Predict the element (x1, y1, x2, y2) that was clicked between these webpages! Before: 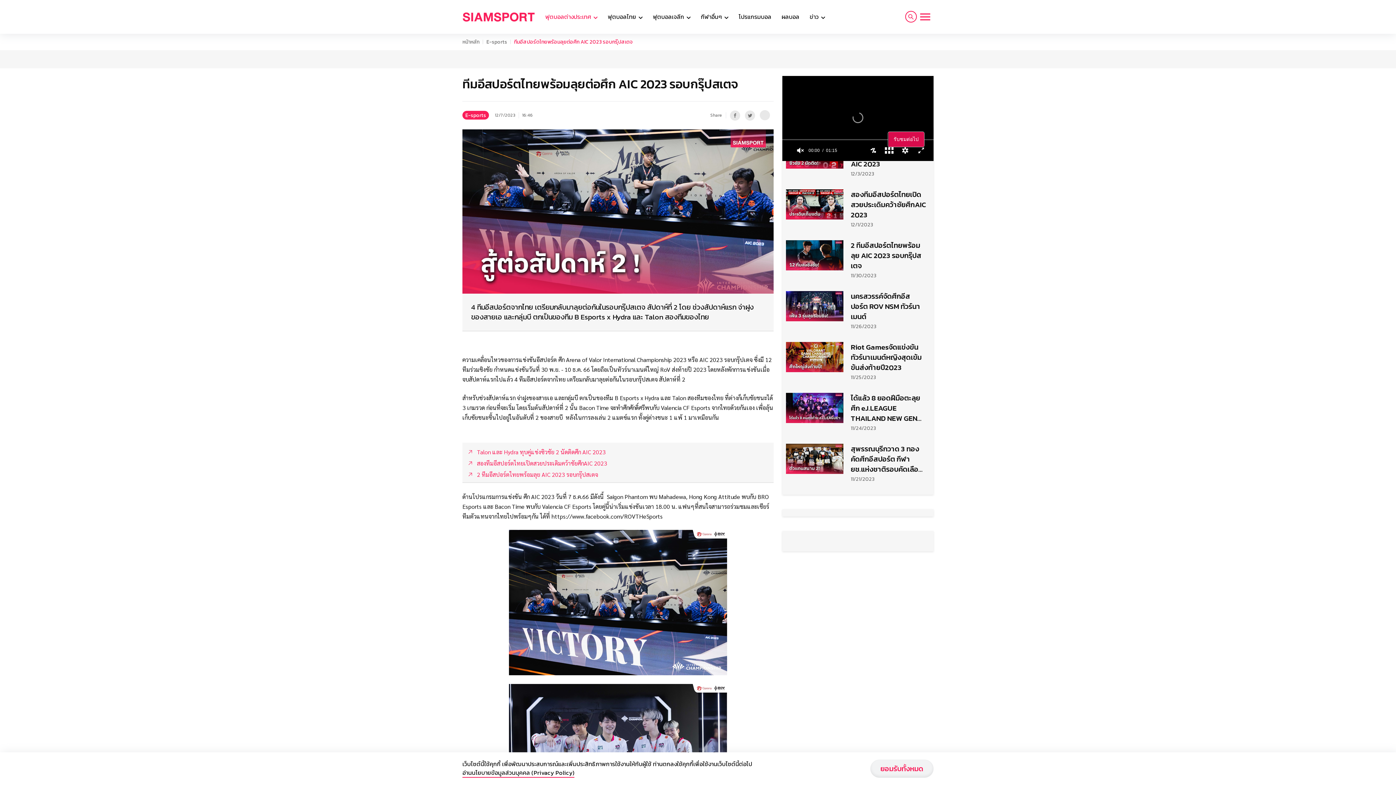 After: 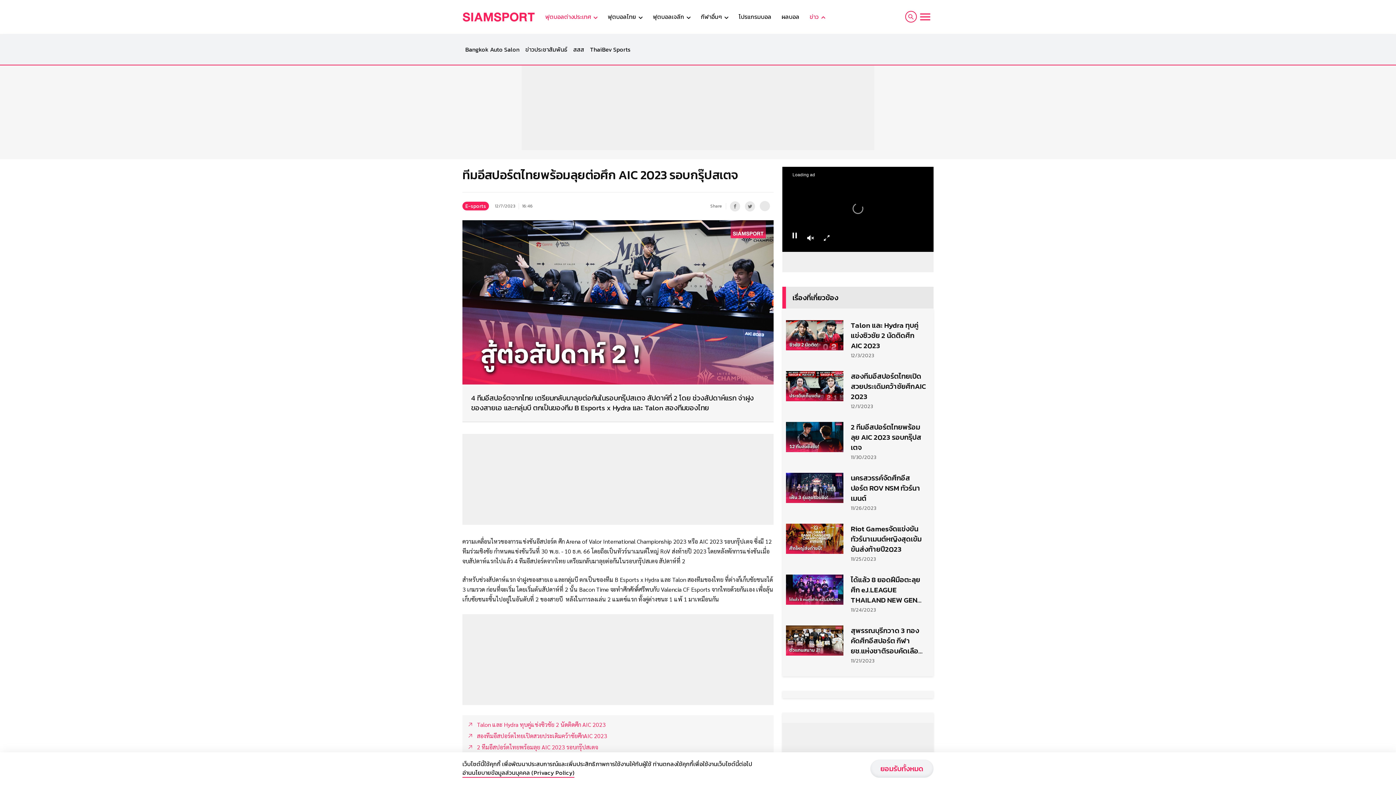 Action: bbox: (809, 12, 825, 21) label: ข่าว 